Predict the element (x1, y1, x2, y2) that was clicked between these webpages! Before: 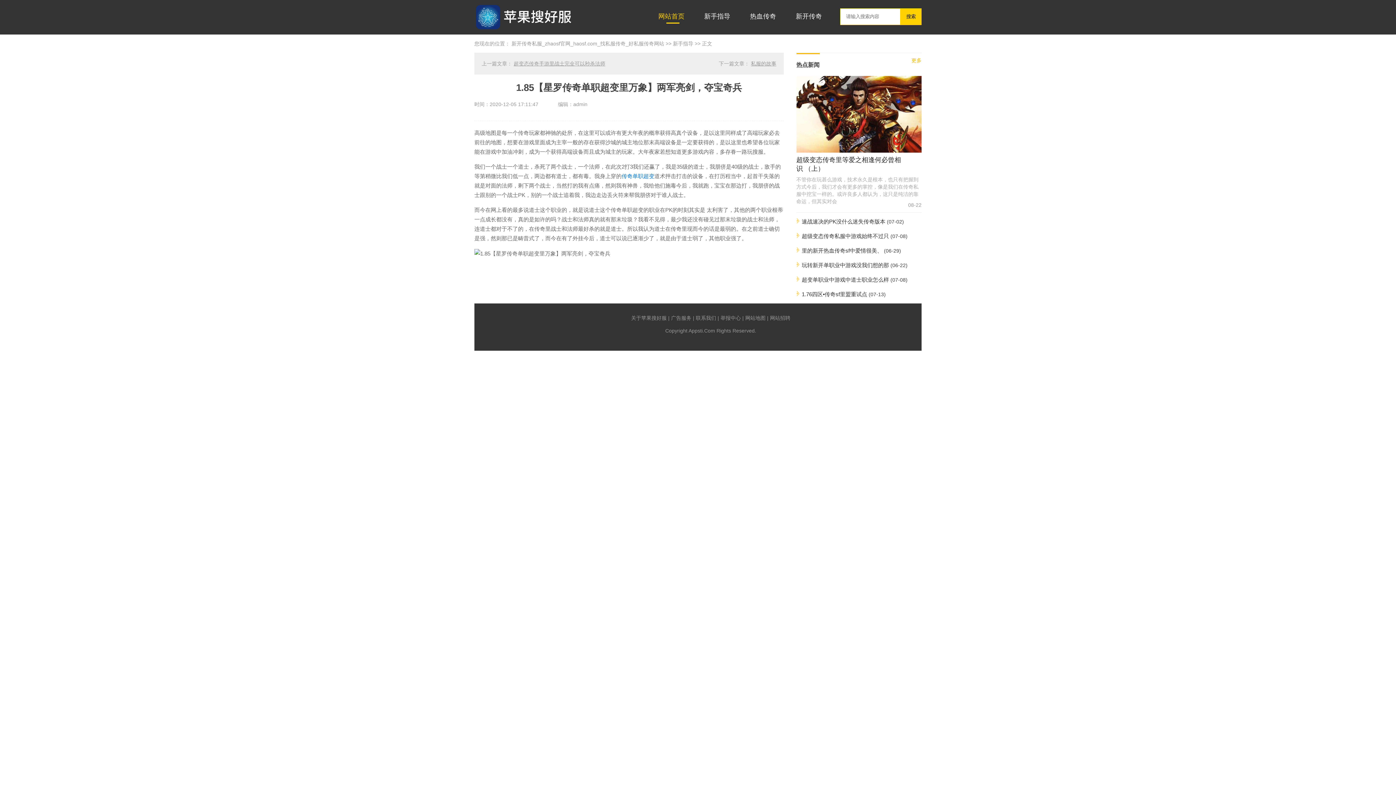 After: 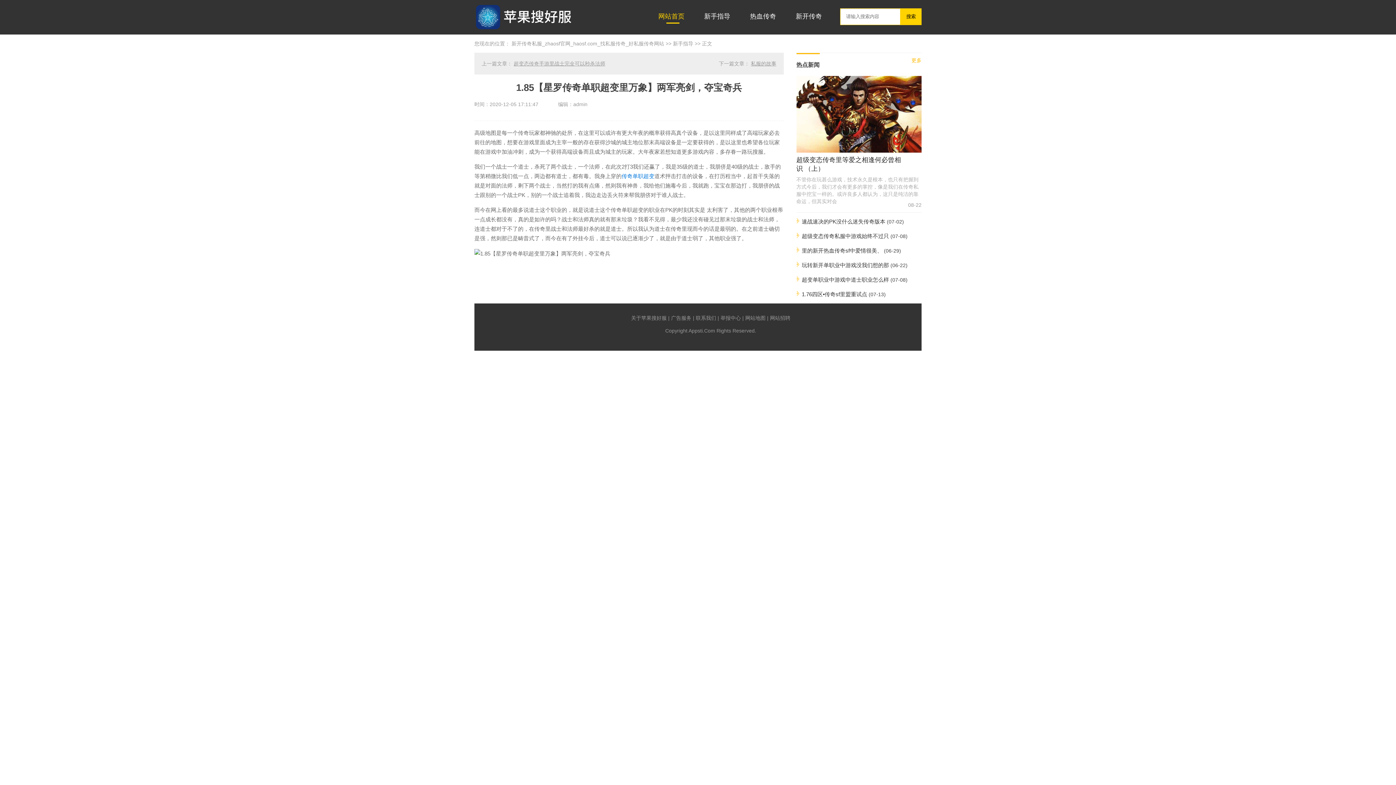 Action: label: 网站首页 bbox: (658, 12, 684, 20)